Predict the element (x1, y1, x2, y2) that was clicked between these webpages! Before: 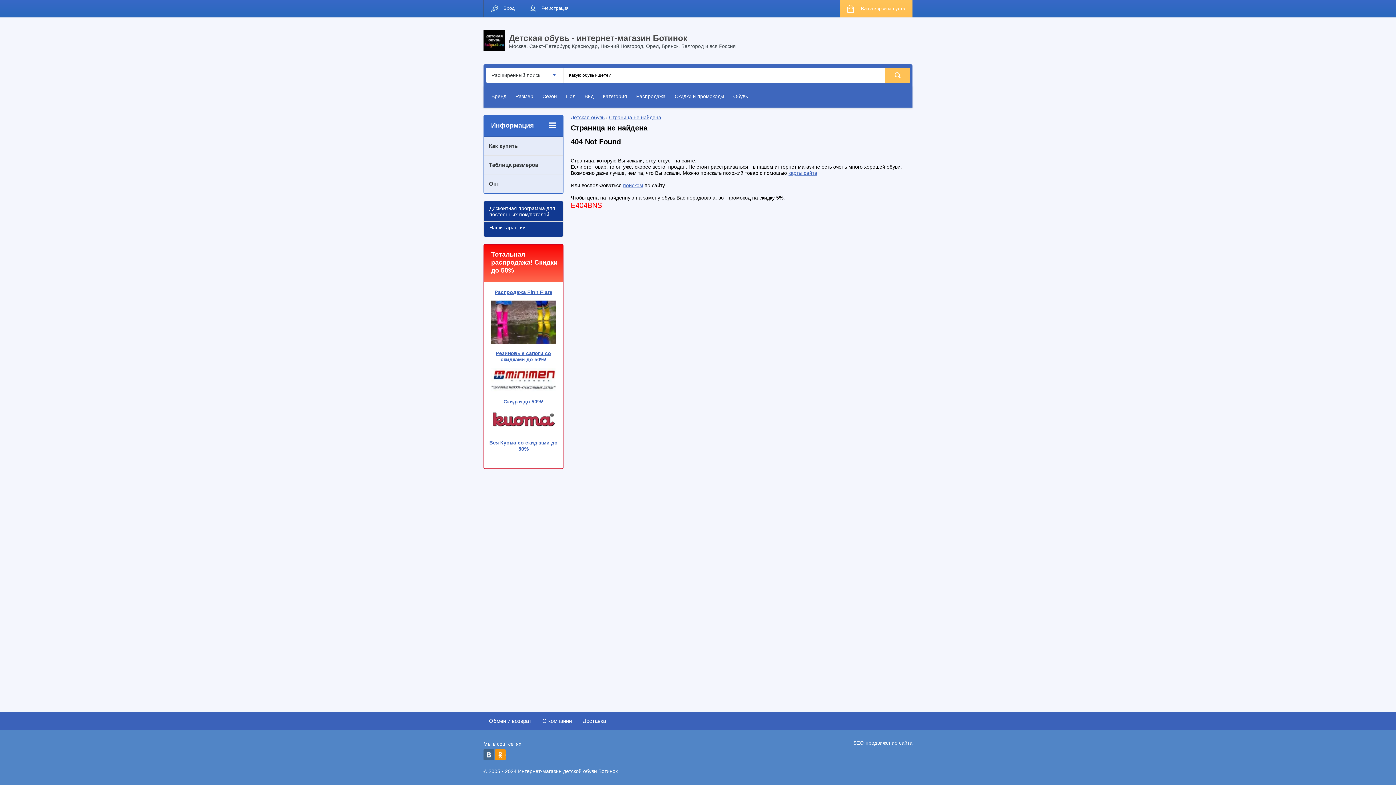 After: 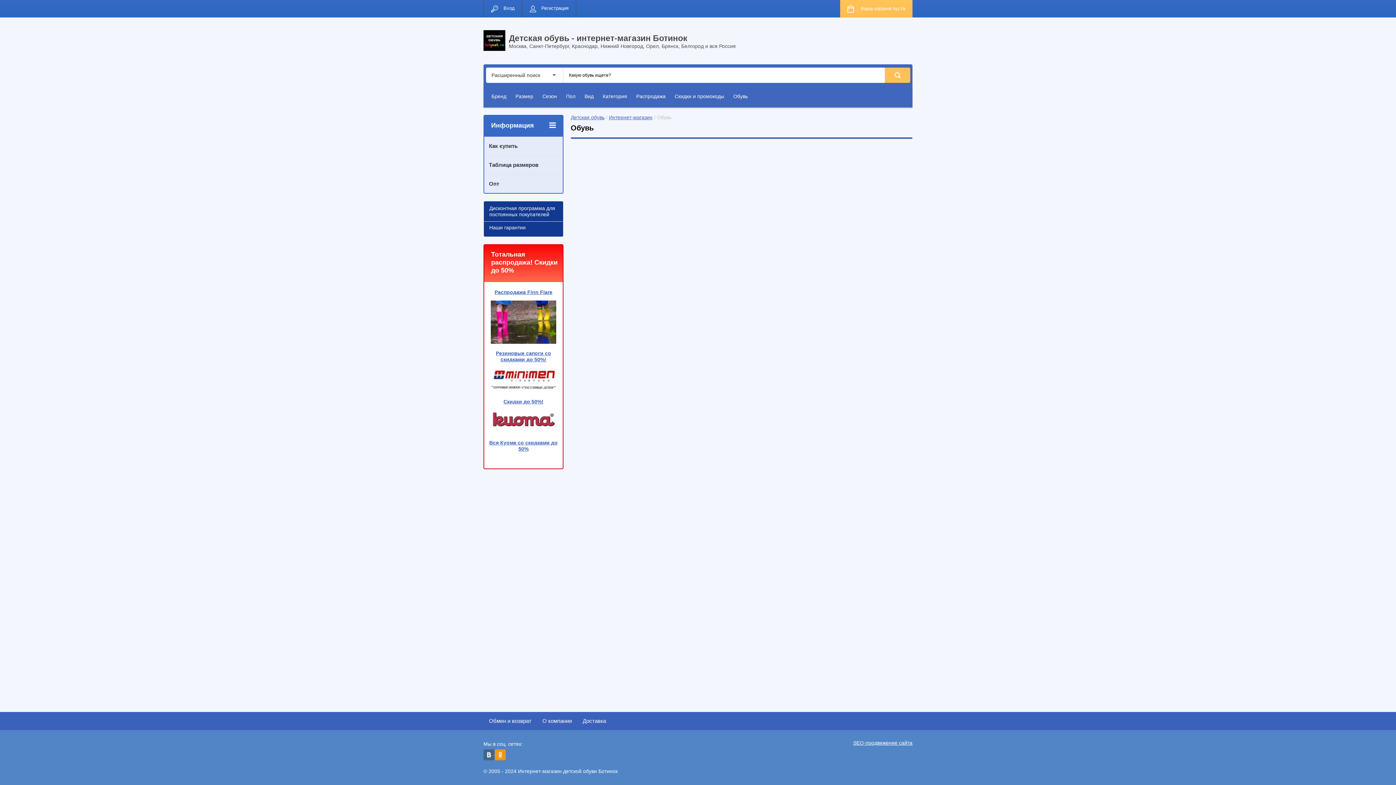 Action: bbox: (728, 89, 752, 104) label: Обувь